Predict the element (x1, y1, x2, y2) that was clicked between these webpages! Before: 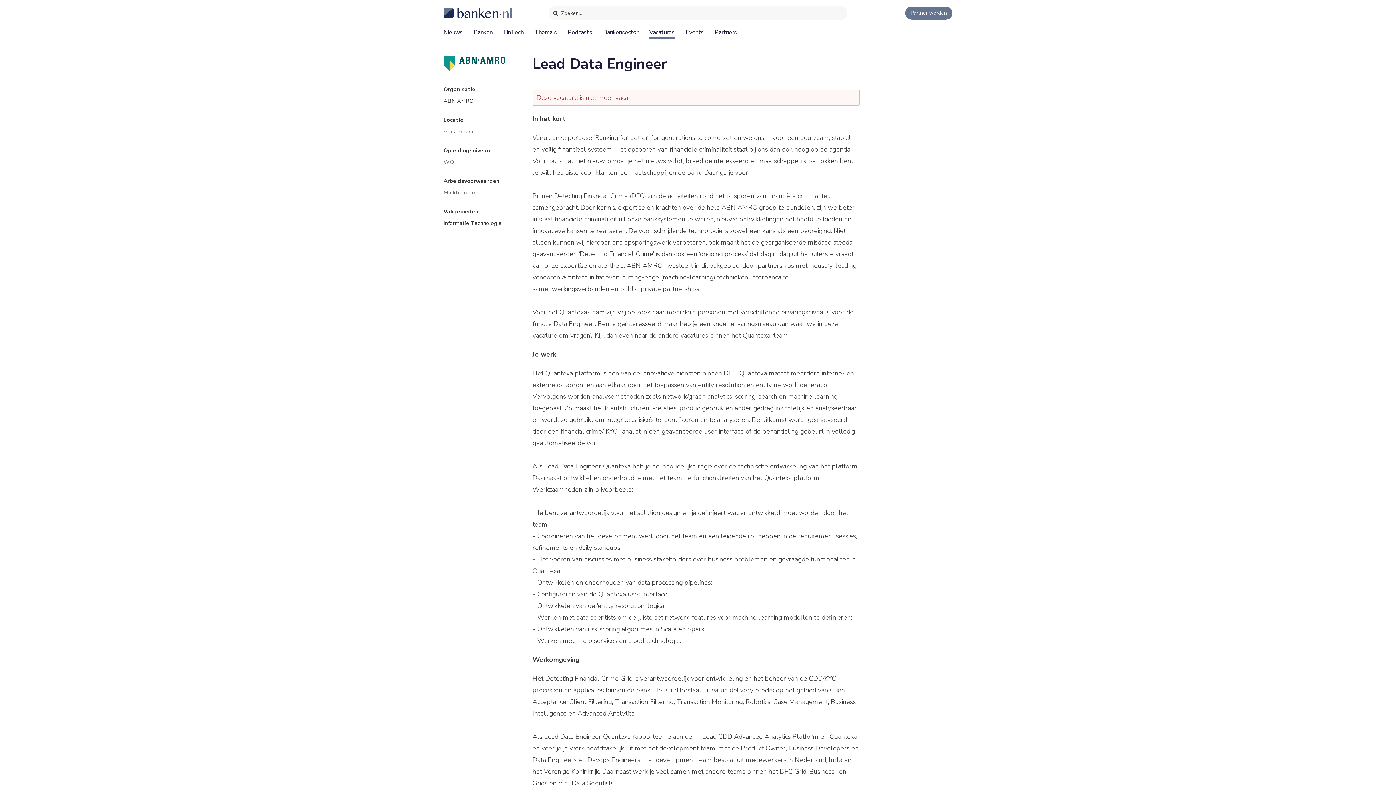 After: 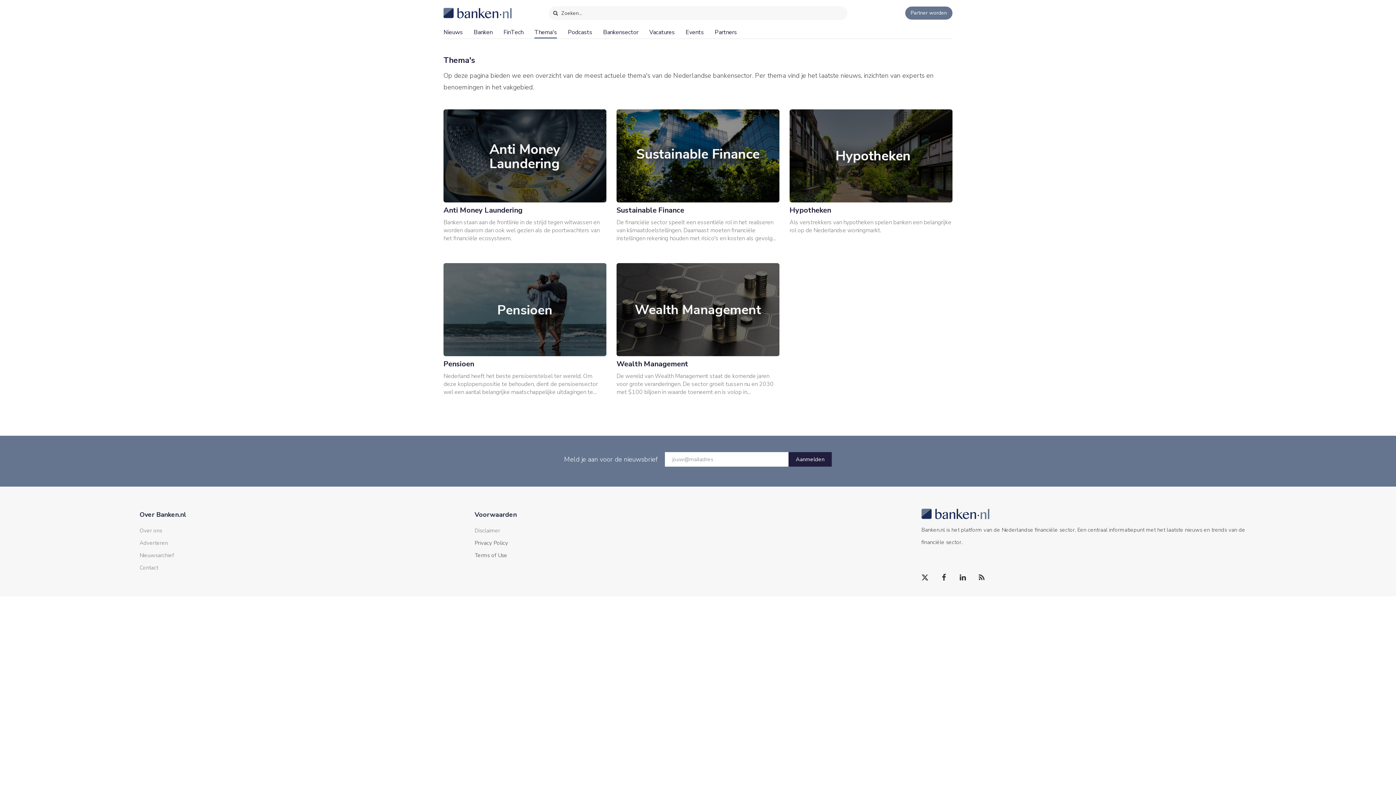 Action: bbox: (534, 20, 557, 37) label: Thema's